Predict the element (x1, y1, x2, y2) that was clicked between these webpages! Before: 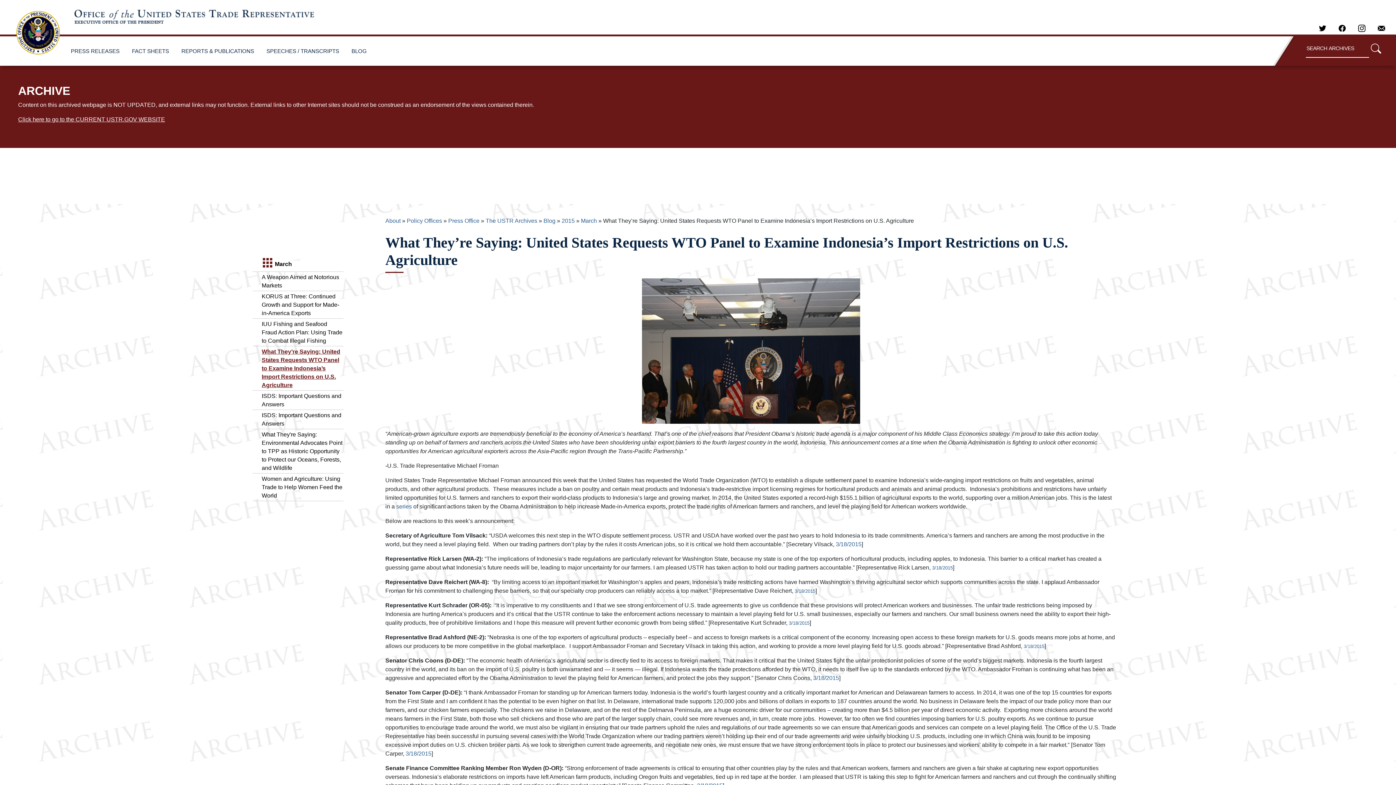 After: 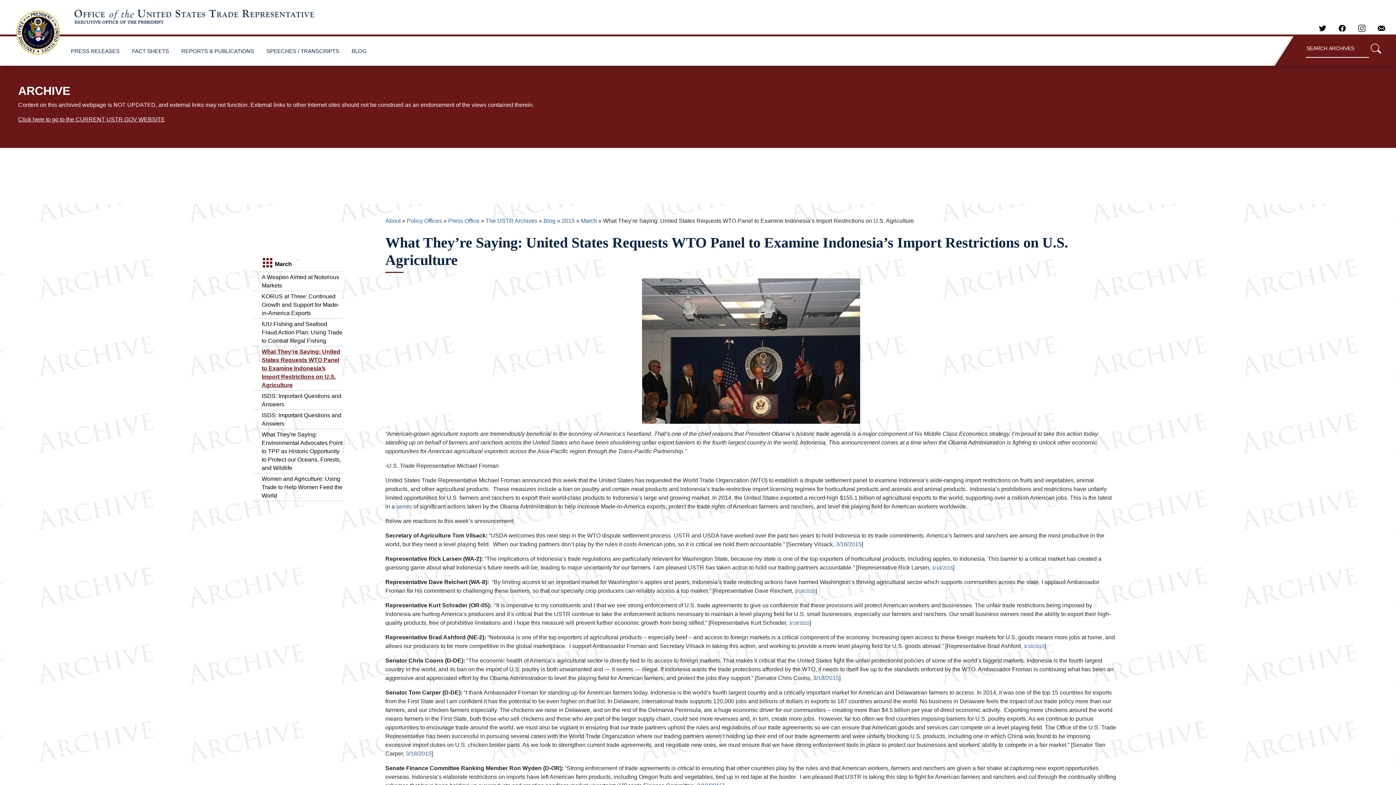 Action: label:   bbox: (1353, 25, 1372, 30)